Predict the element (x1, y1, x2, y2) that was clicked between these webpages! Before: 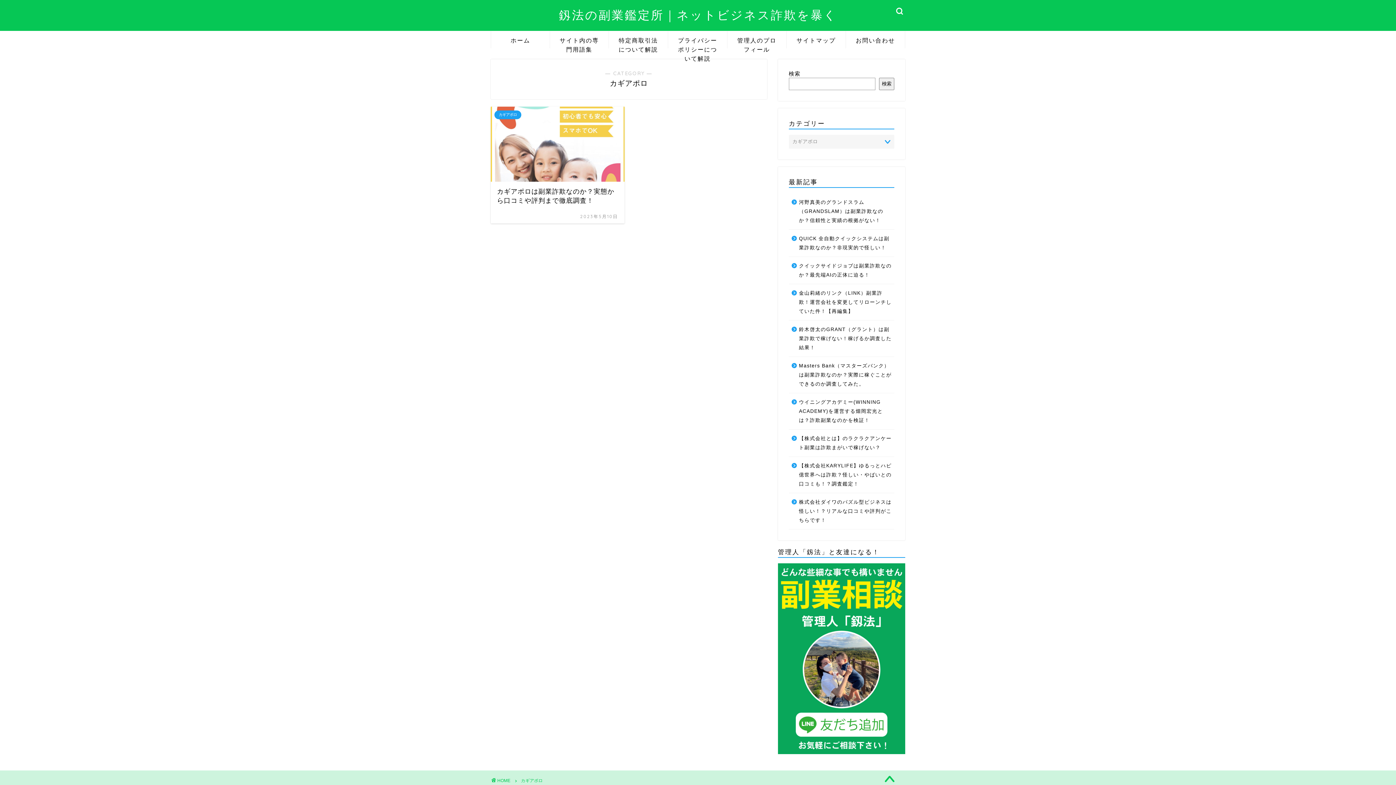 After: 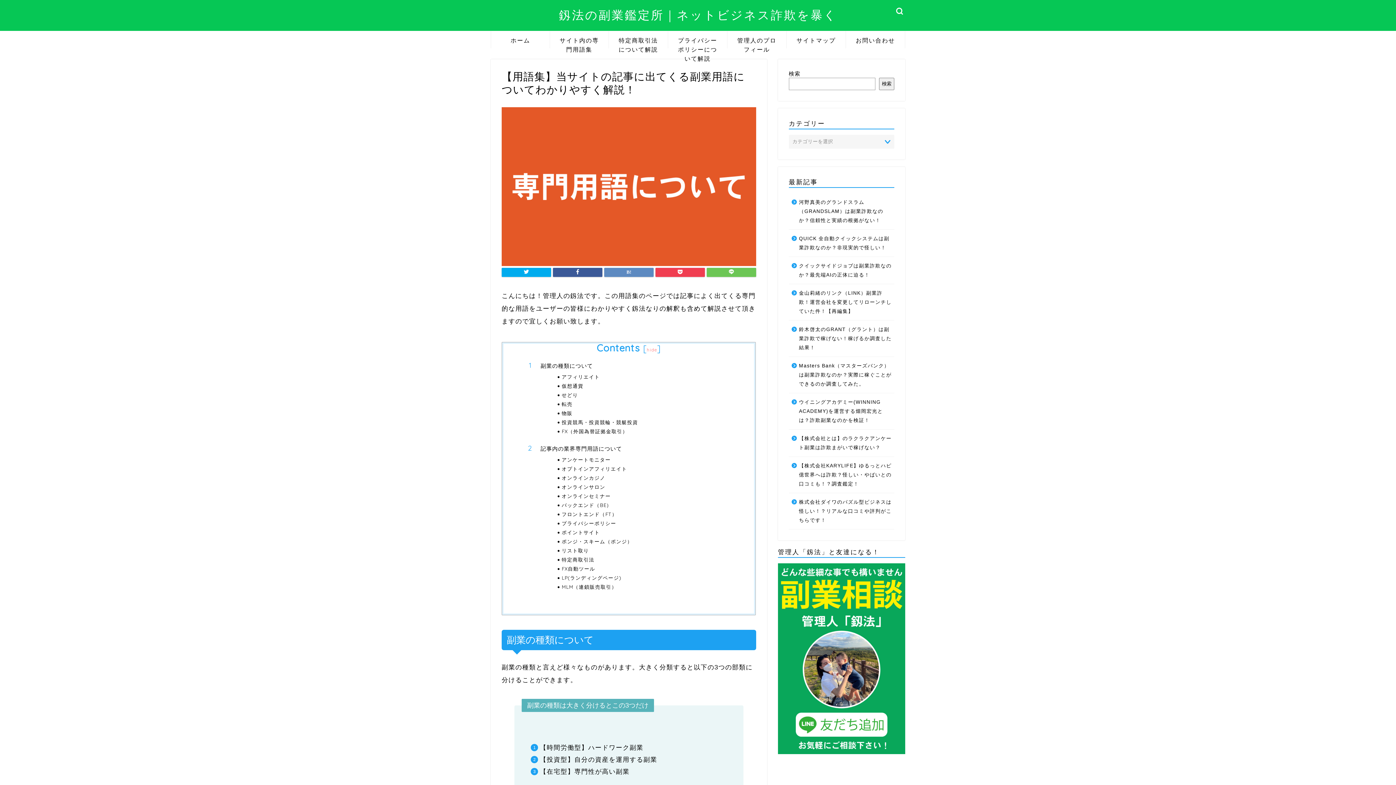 Action: label: サイト内の専門用語集 bbox: (550, 31, 608, 48)